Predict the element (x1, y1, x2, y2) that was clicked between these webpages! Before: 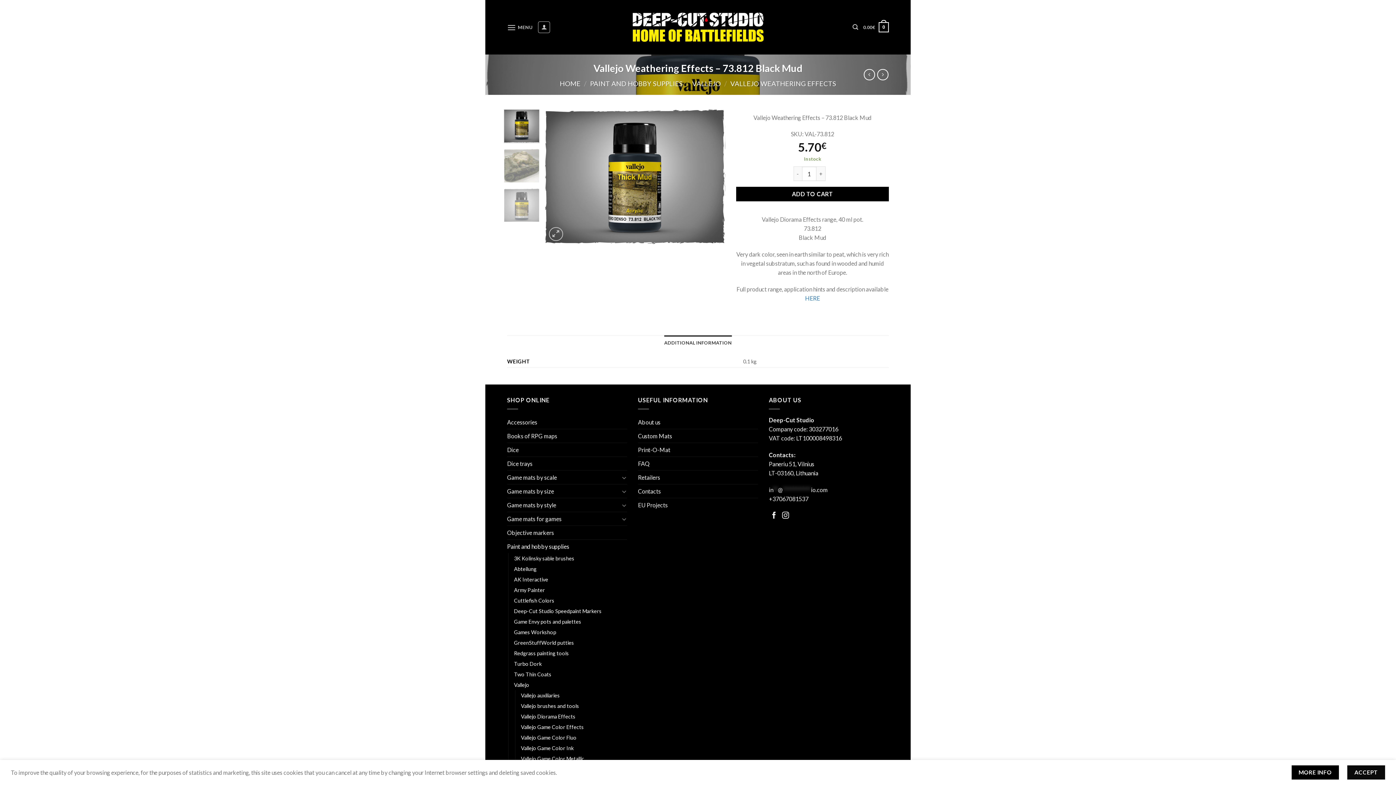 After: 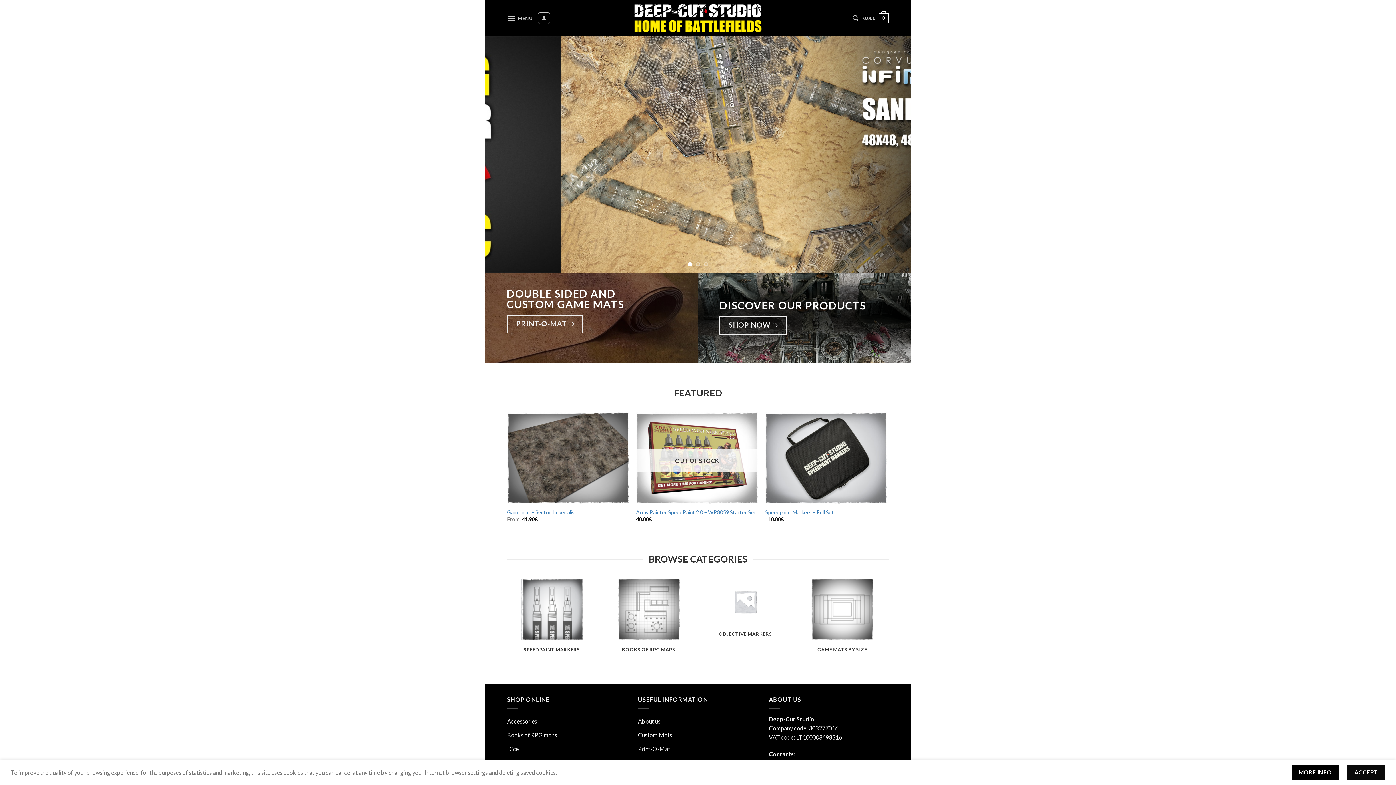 Action: label: HOME bbox: (559, 79, 580, 87)